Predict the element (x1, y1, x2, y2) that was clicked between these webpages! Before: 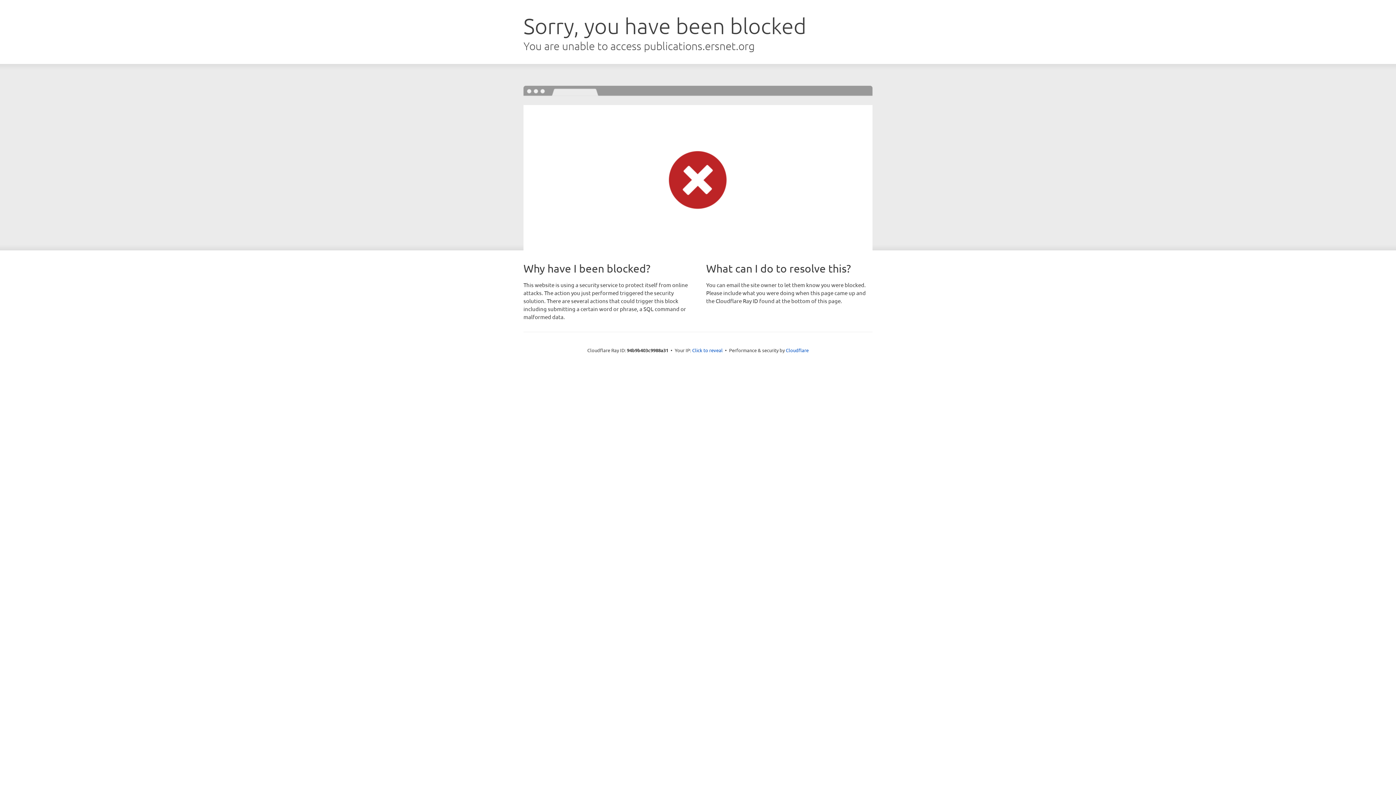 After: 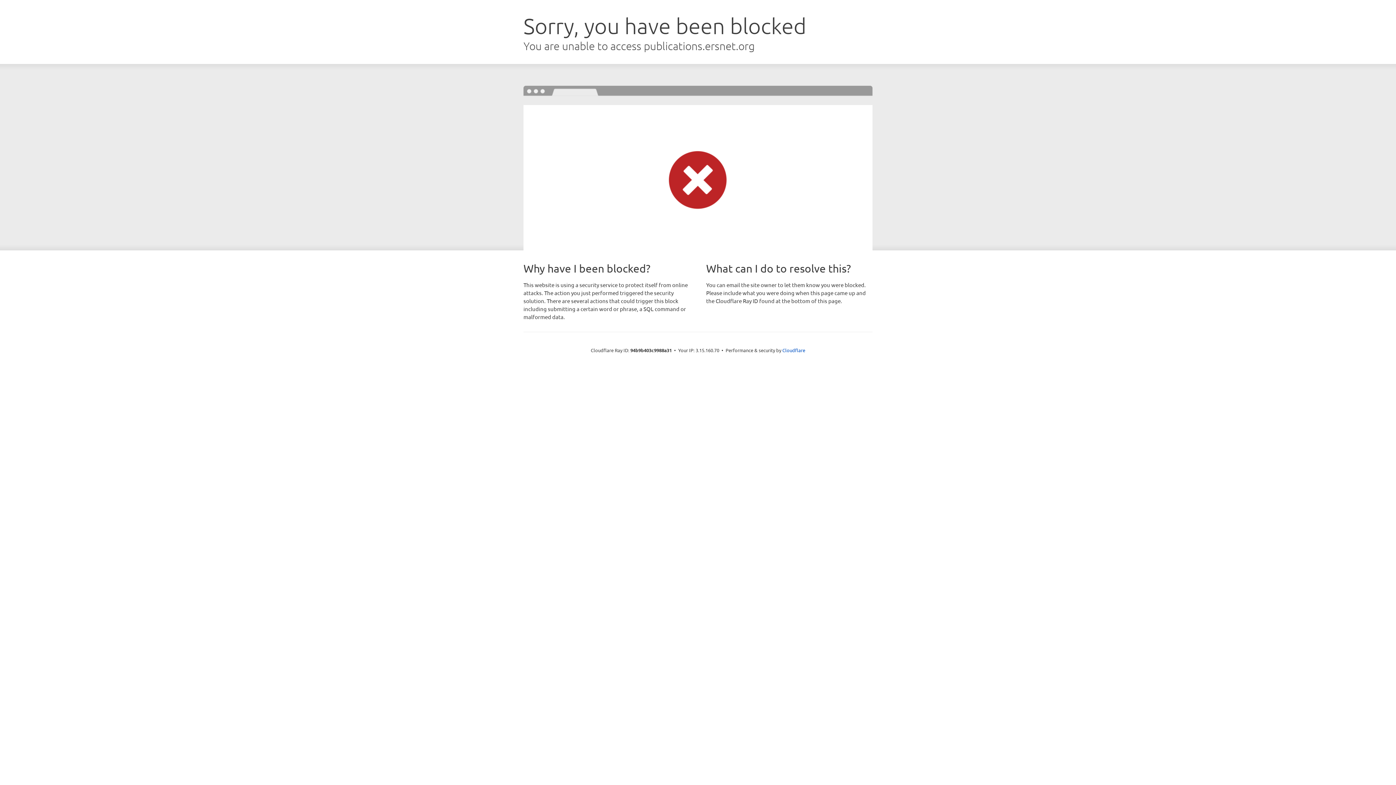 Action: bbox: (692, 346, 722, 353) label: Click to reveal